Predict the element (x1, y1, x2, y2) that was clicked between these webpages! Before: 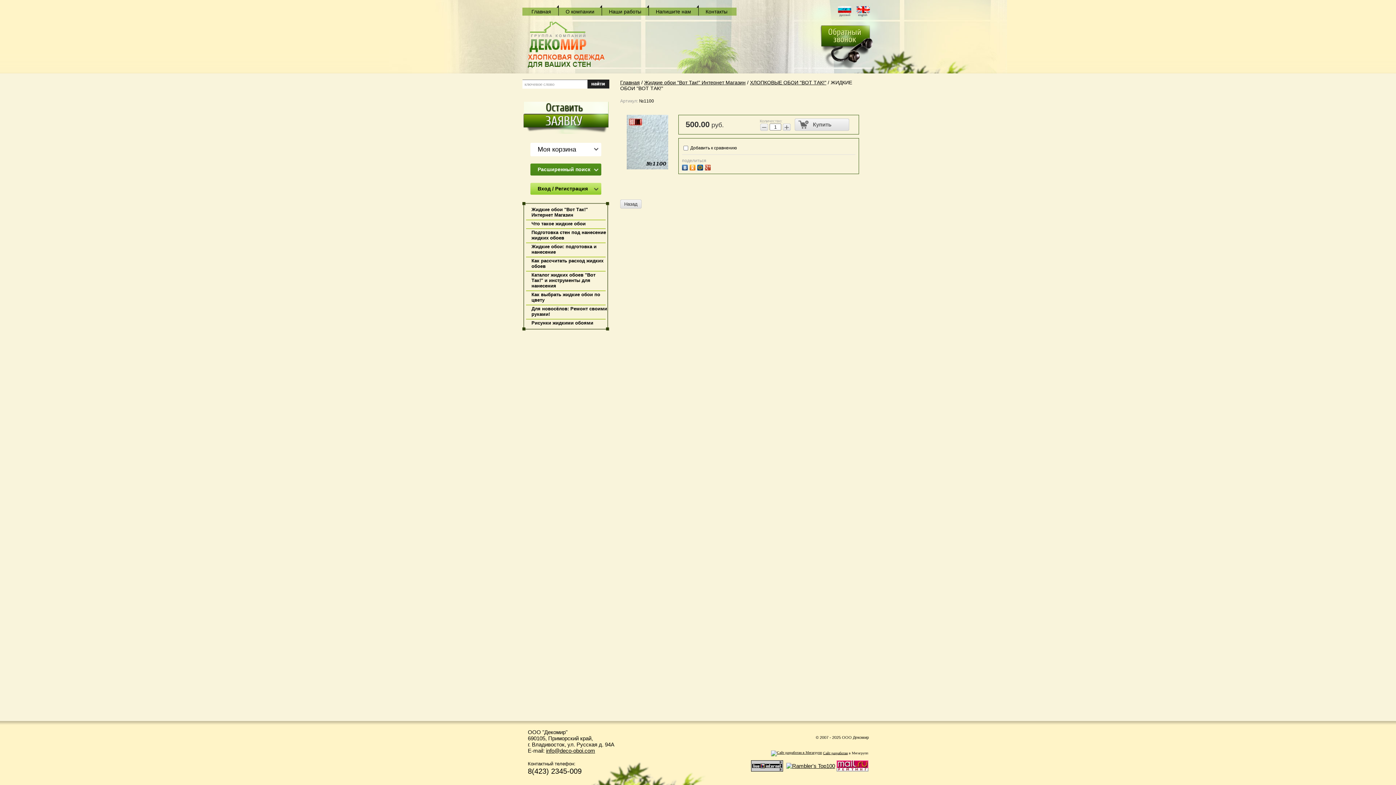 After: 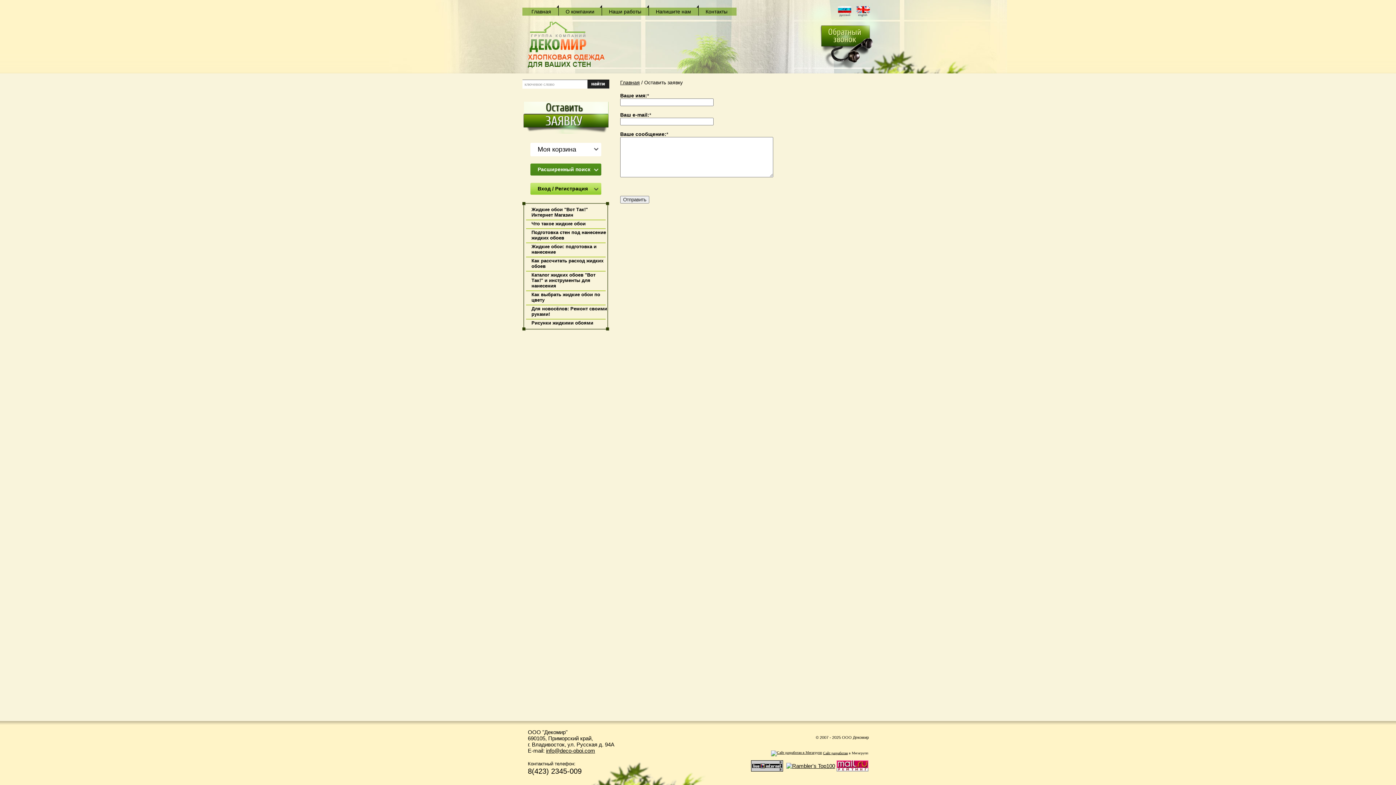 Action: bbox: (523, 101, 608, 133)